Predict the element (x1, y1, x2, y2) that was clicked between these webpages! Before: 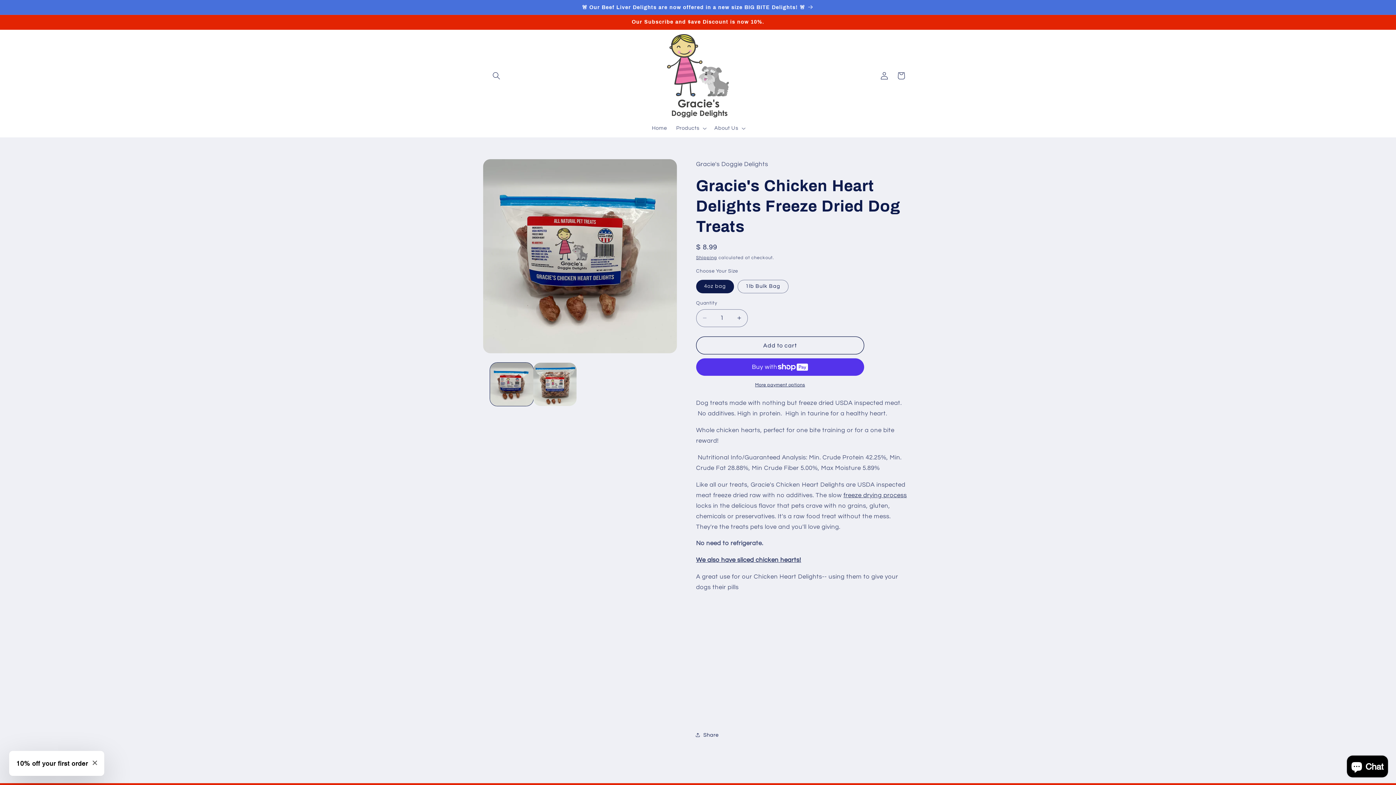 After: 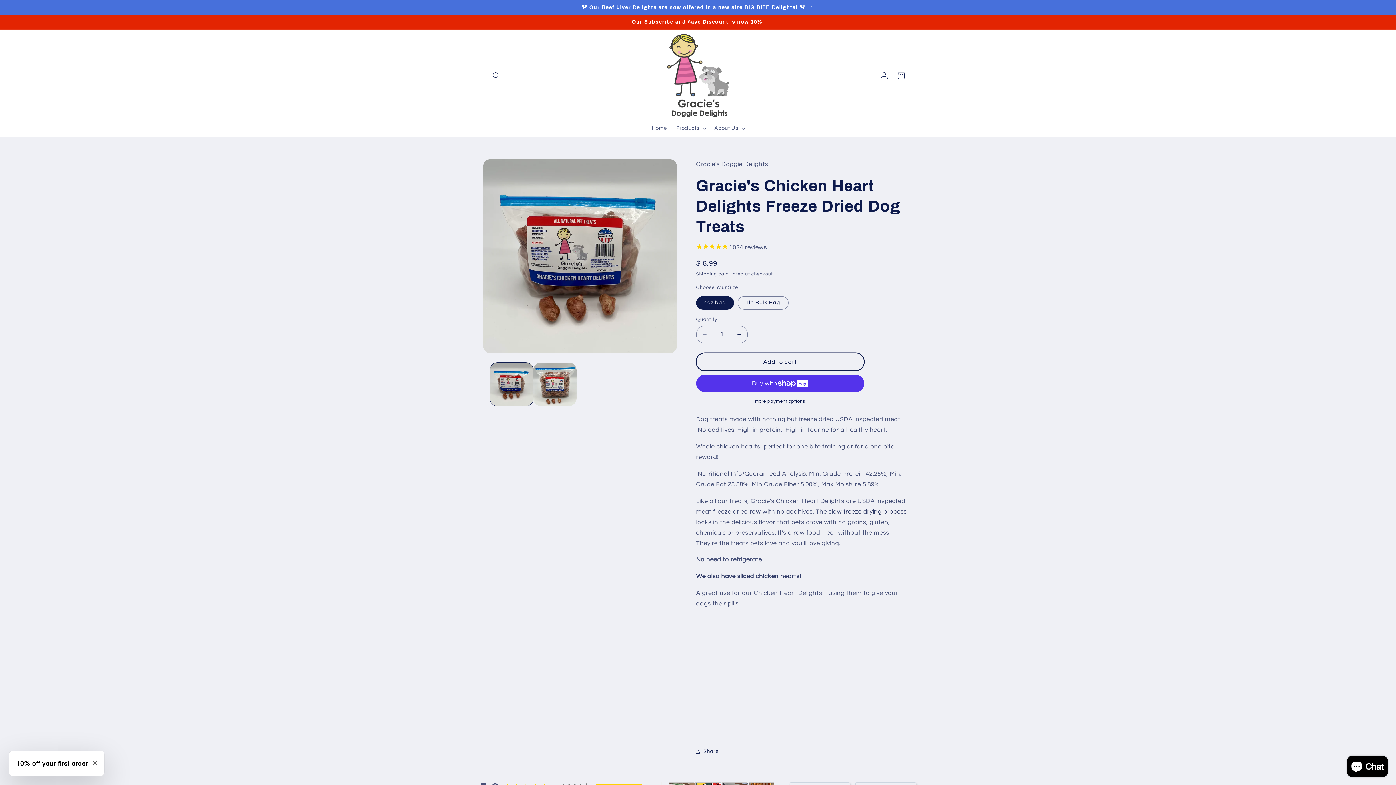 Action: bbox: (696, 336, 864, 354) label: Add to cart